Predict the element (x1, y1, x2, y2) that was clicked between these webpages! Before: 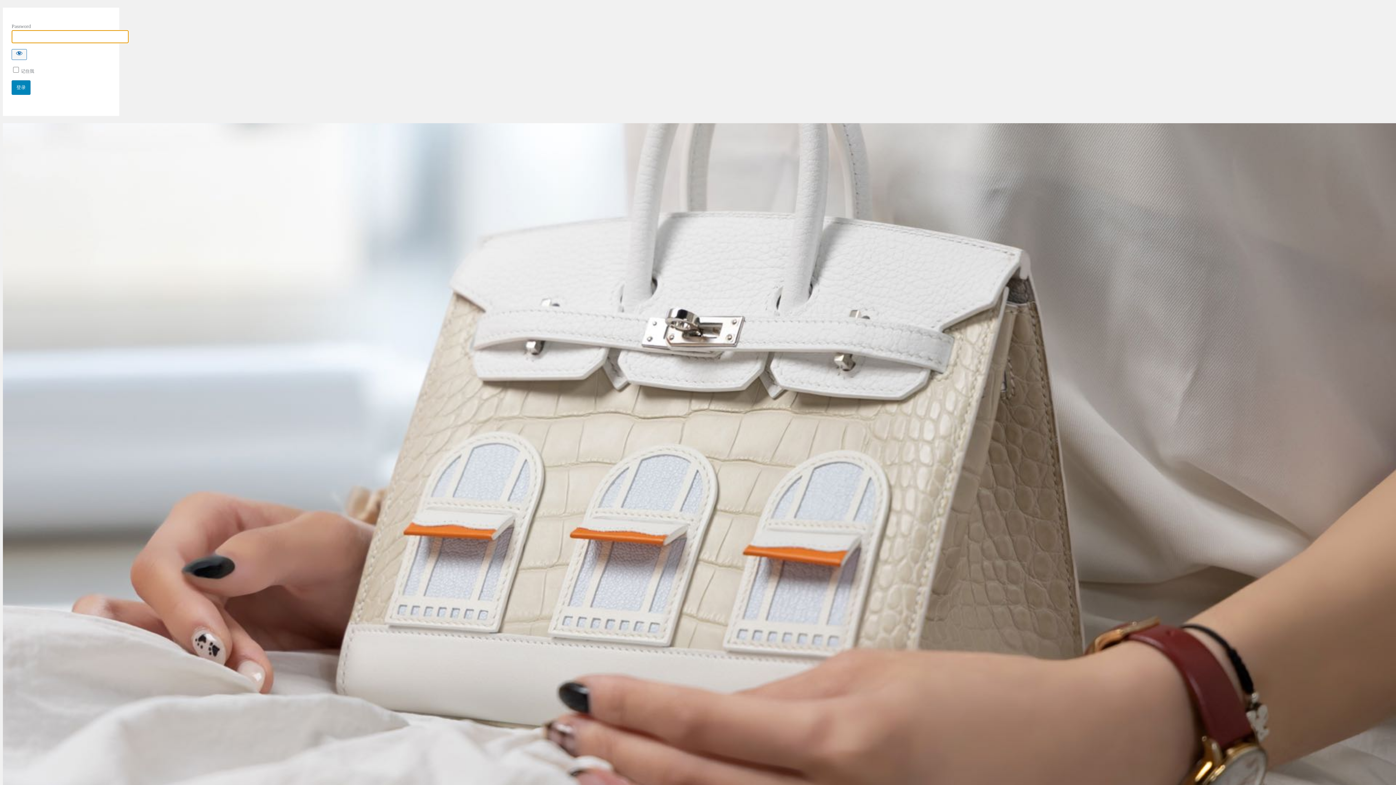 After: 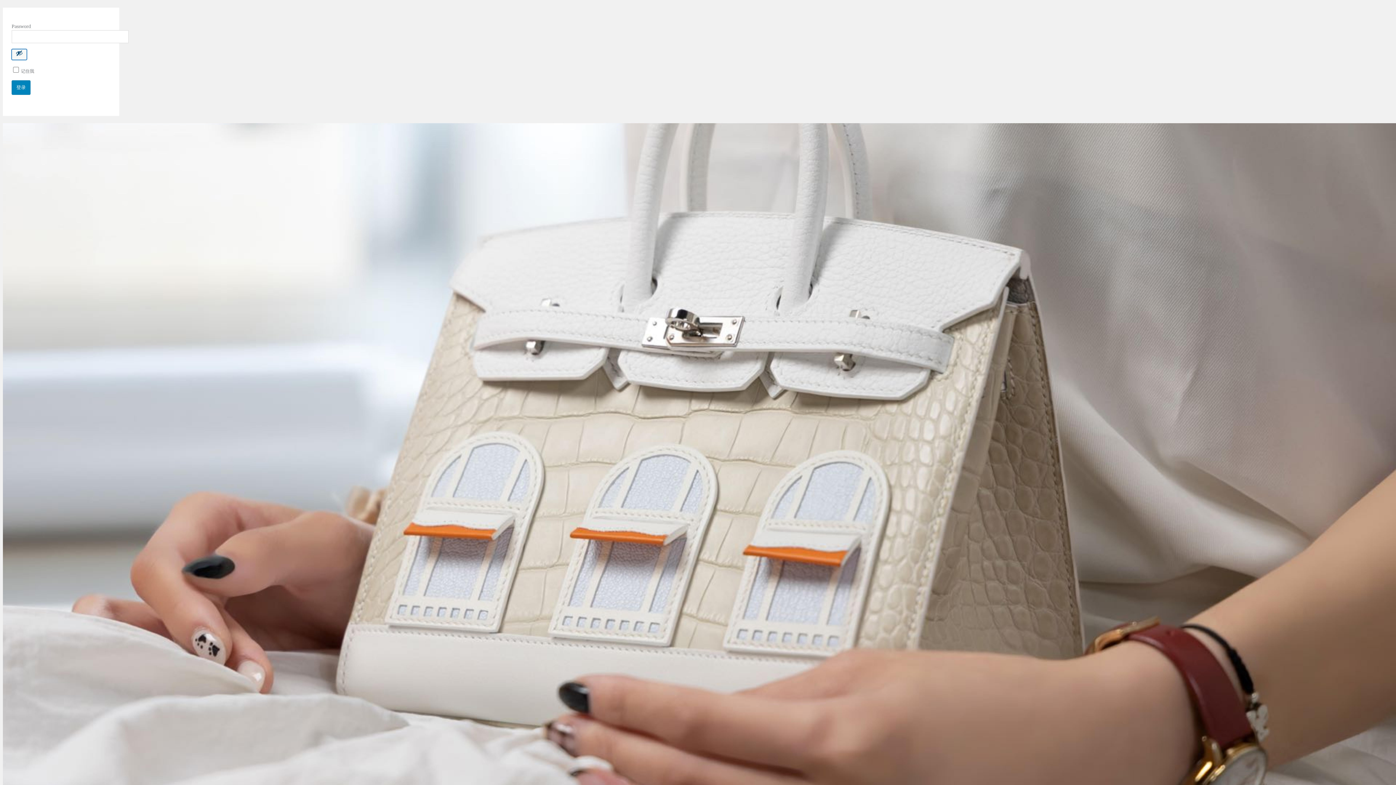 Action: bbox: (11, 49, 26, 60) label: Show password